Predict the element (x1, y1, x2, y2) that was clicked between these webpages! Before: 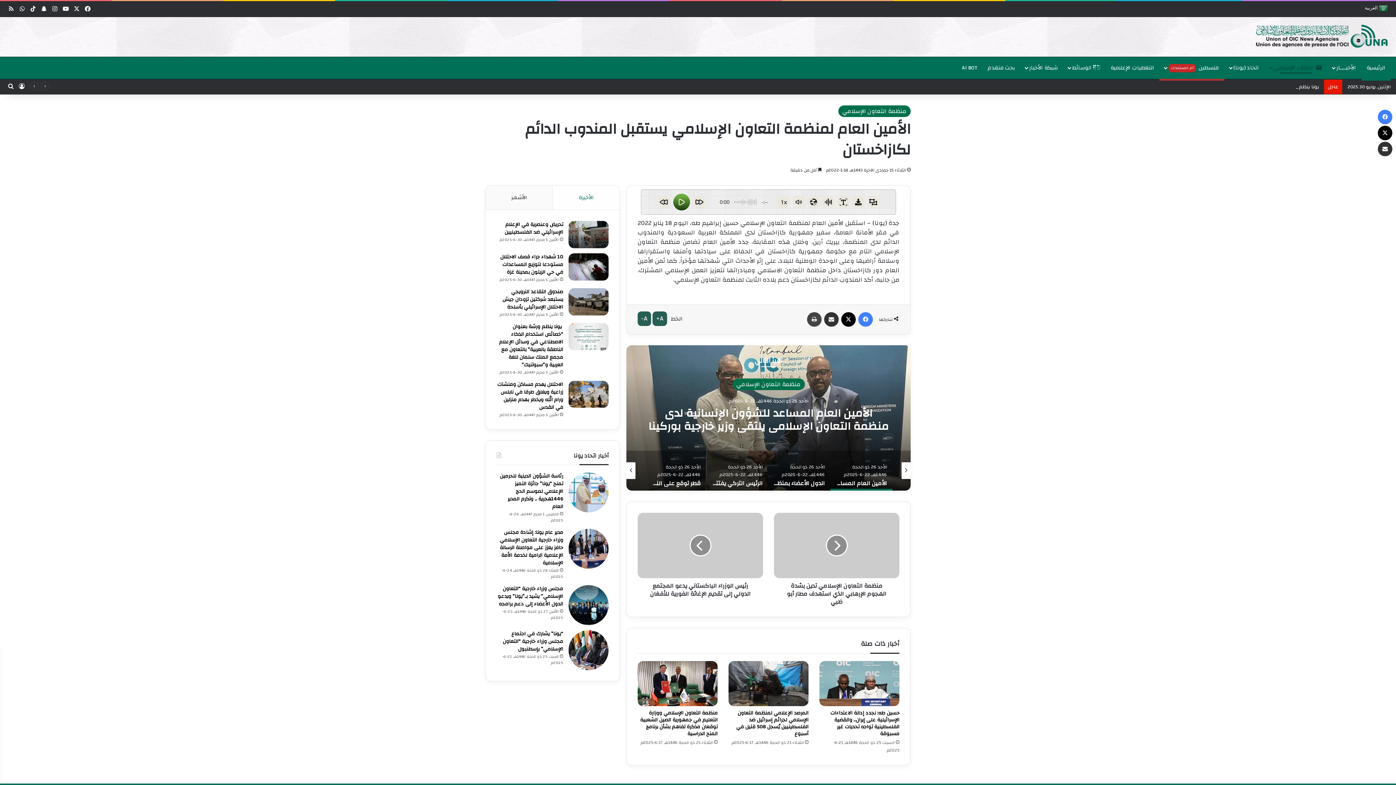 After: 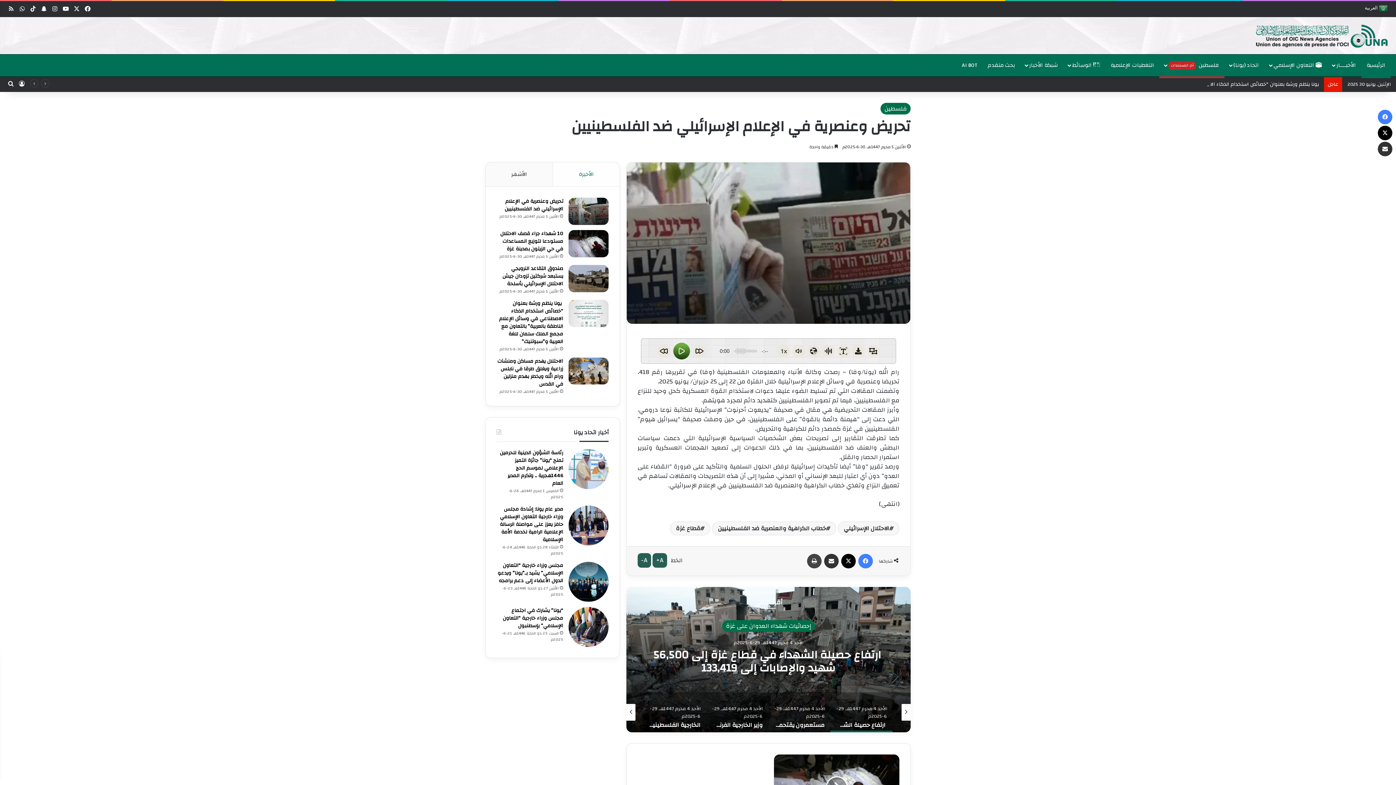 Action: label: تحريض وعنصرية في الإعلام الإسرائيلي ضد الفلسطينيين bbox: (504, 220, 563, 237)